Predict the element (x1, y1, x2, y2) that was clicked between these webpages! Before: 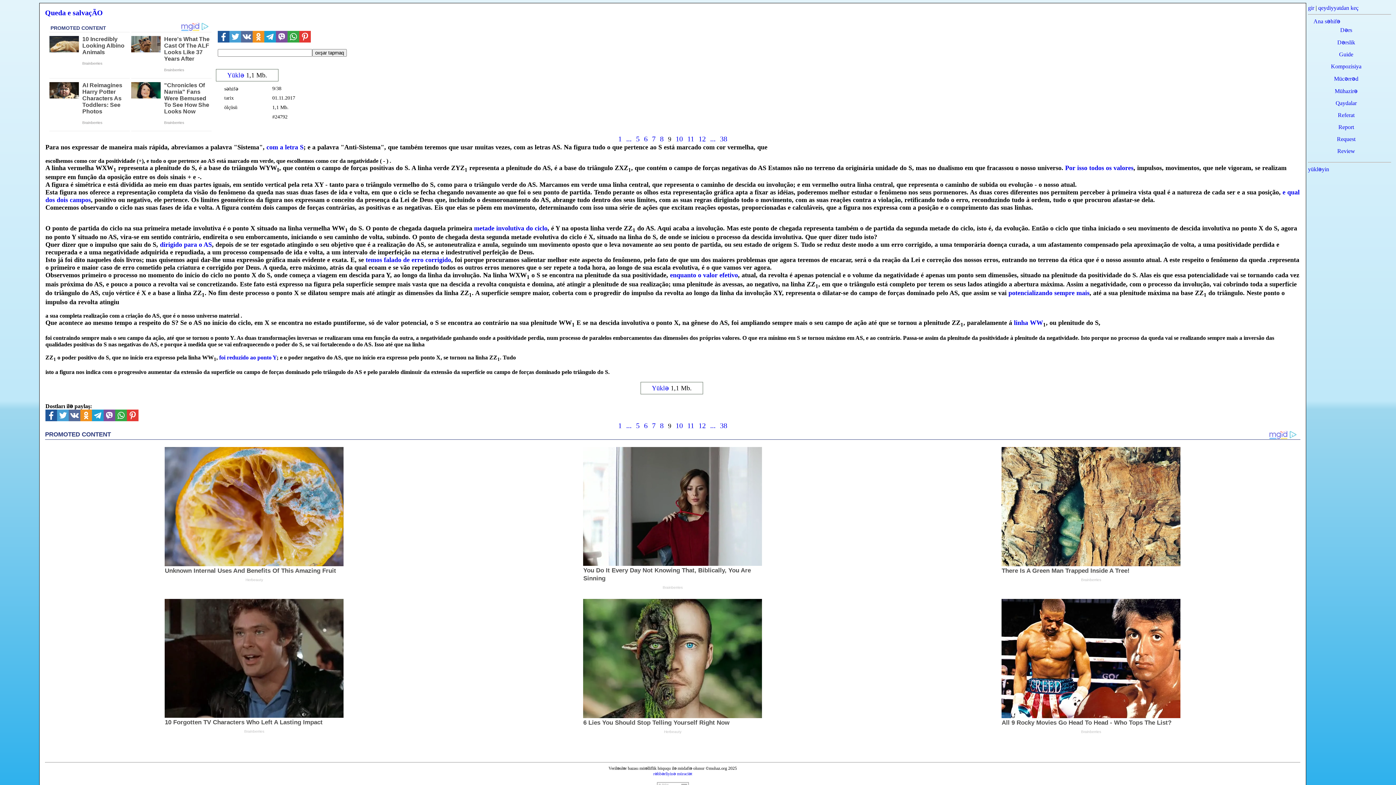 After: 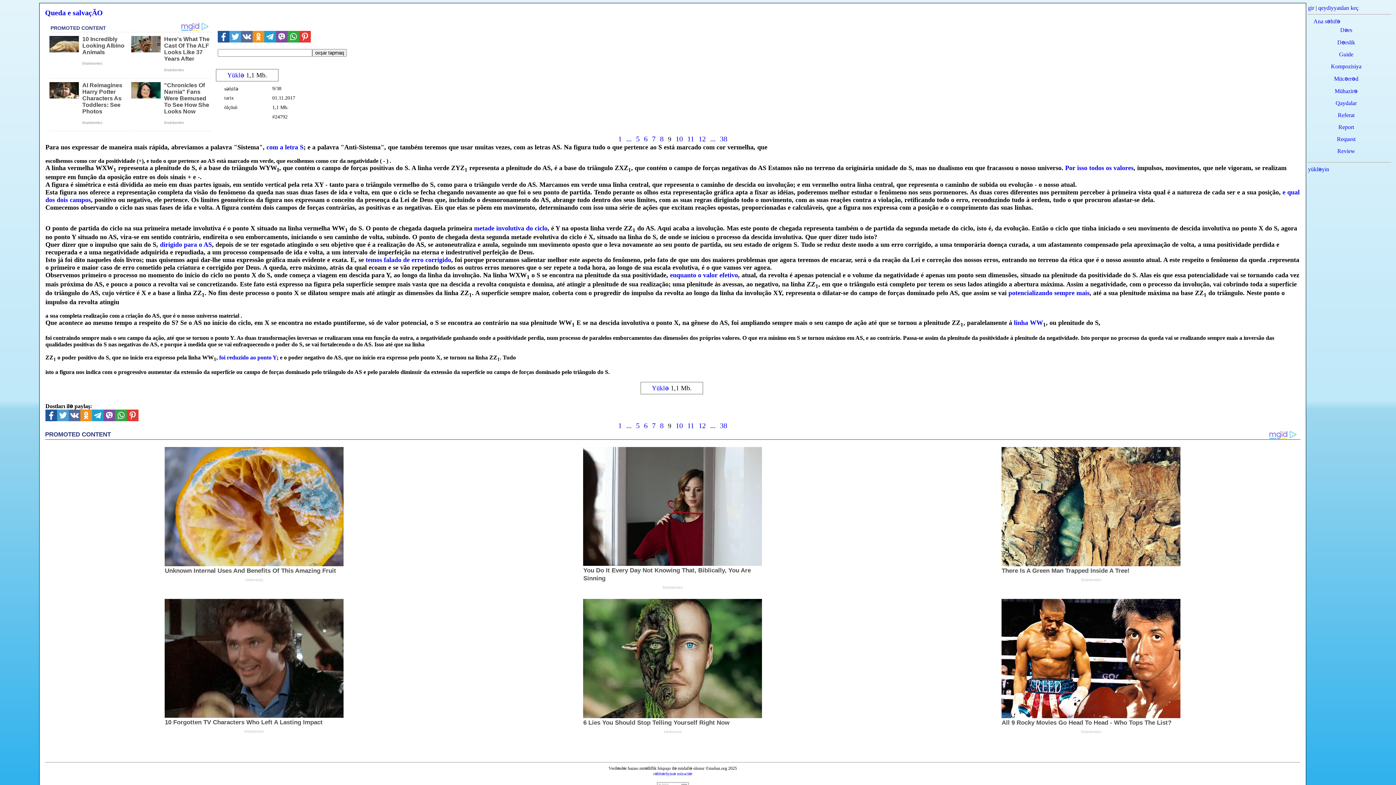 Action: bbox: (276, 30, 287, 42)